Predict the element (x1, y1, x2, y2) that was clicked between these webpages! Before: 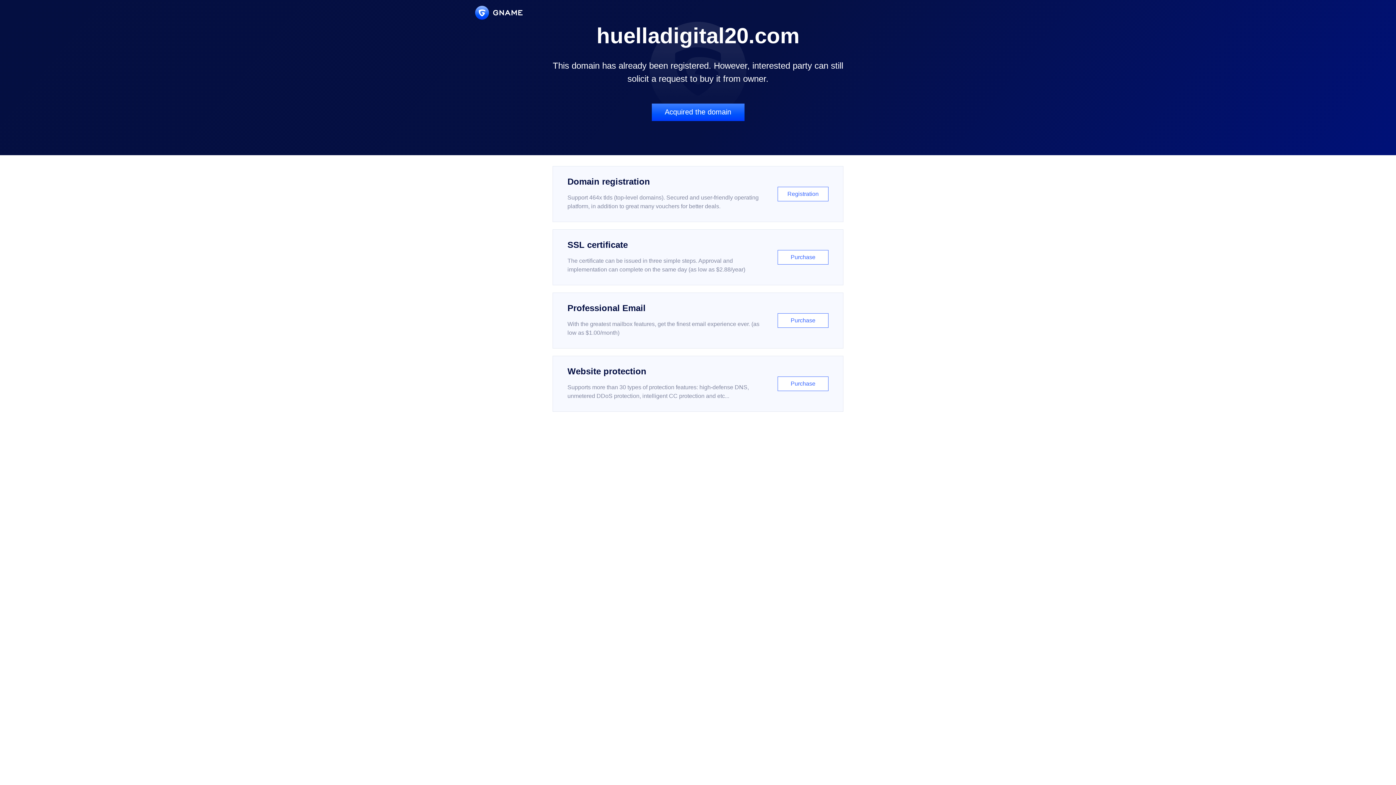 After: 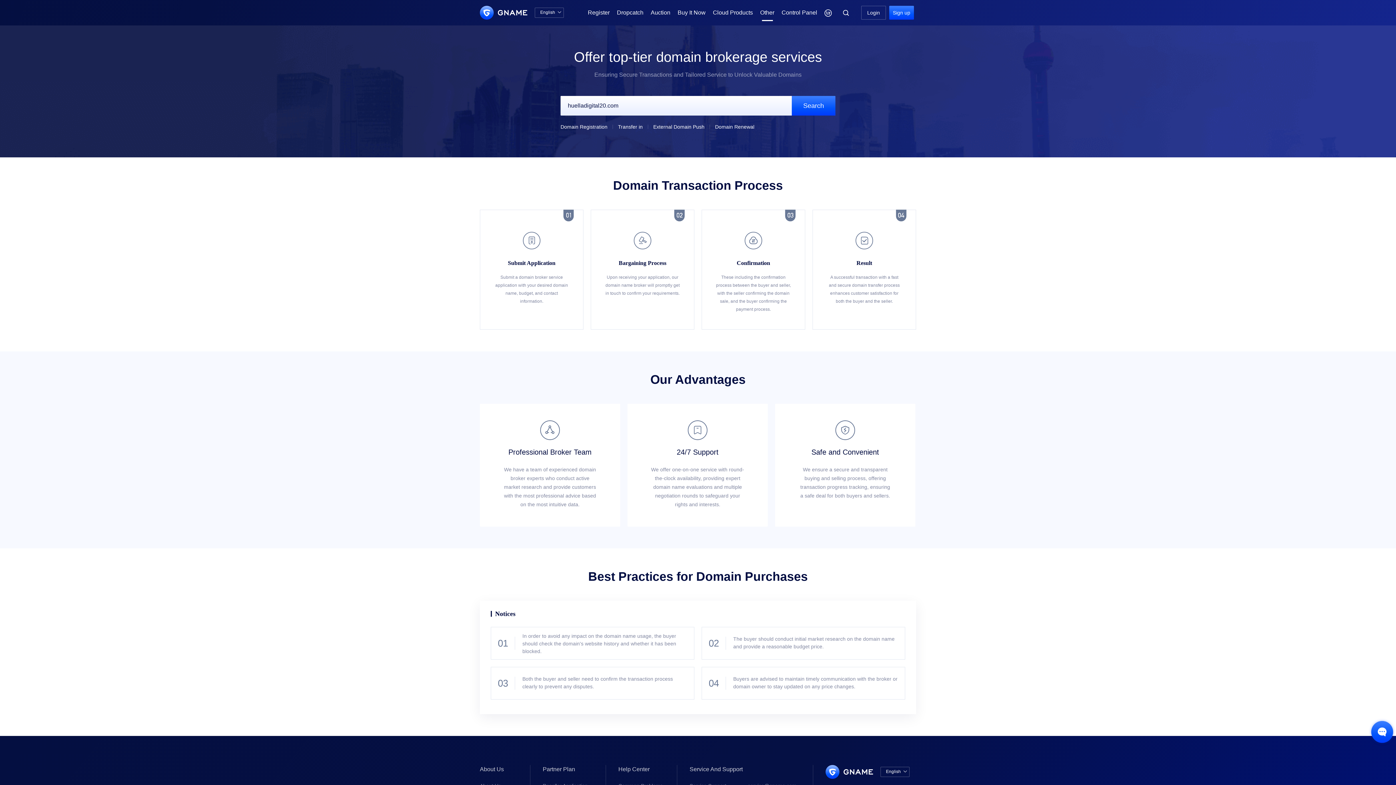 Action: label: Acquired the domain bbox: (651, 103, 744, 121)